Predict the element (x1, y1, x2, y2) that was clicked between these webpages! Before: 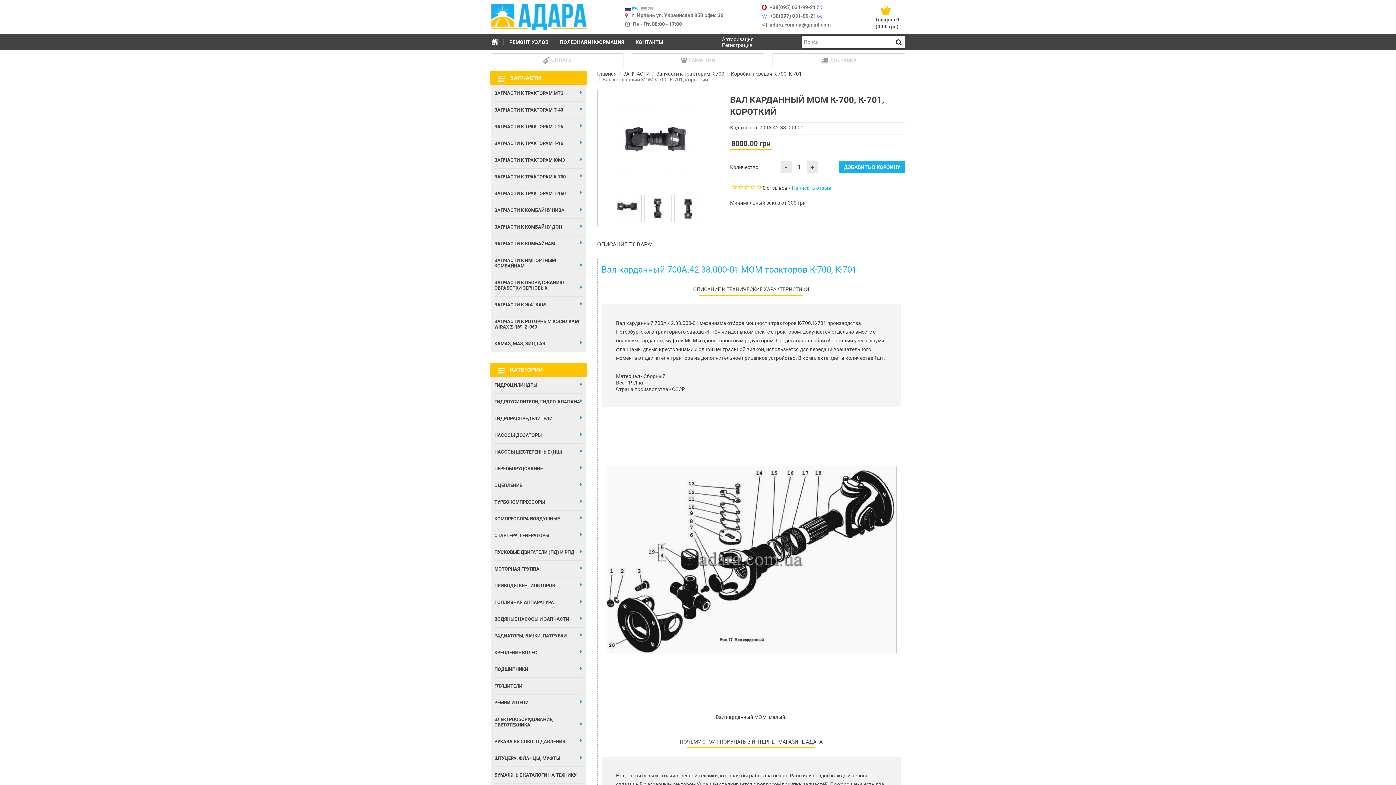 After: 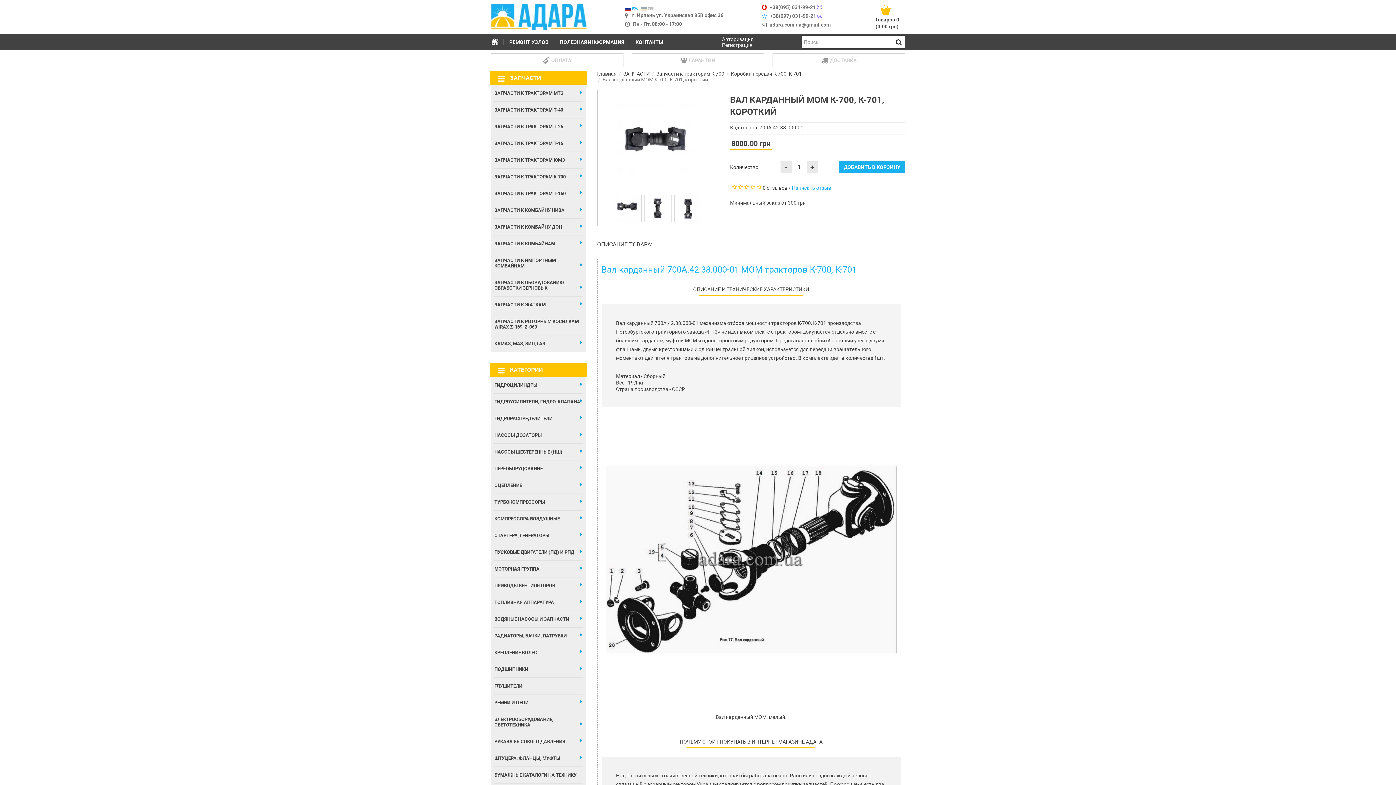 Action: bbox: (625, 6, 639, 10) label: РУС 